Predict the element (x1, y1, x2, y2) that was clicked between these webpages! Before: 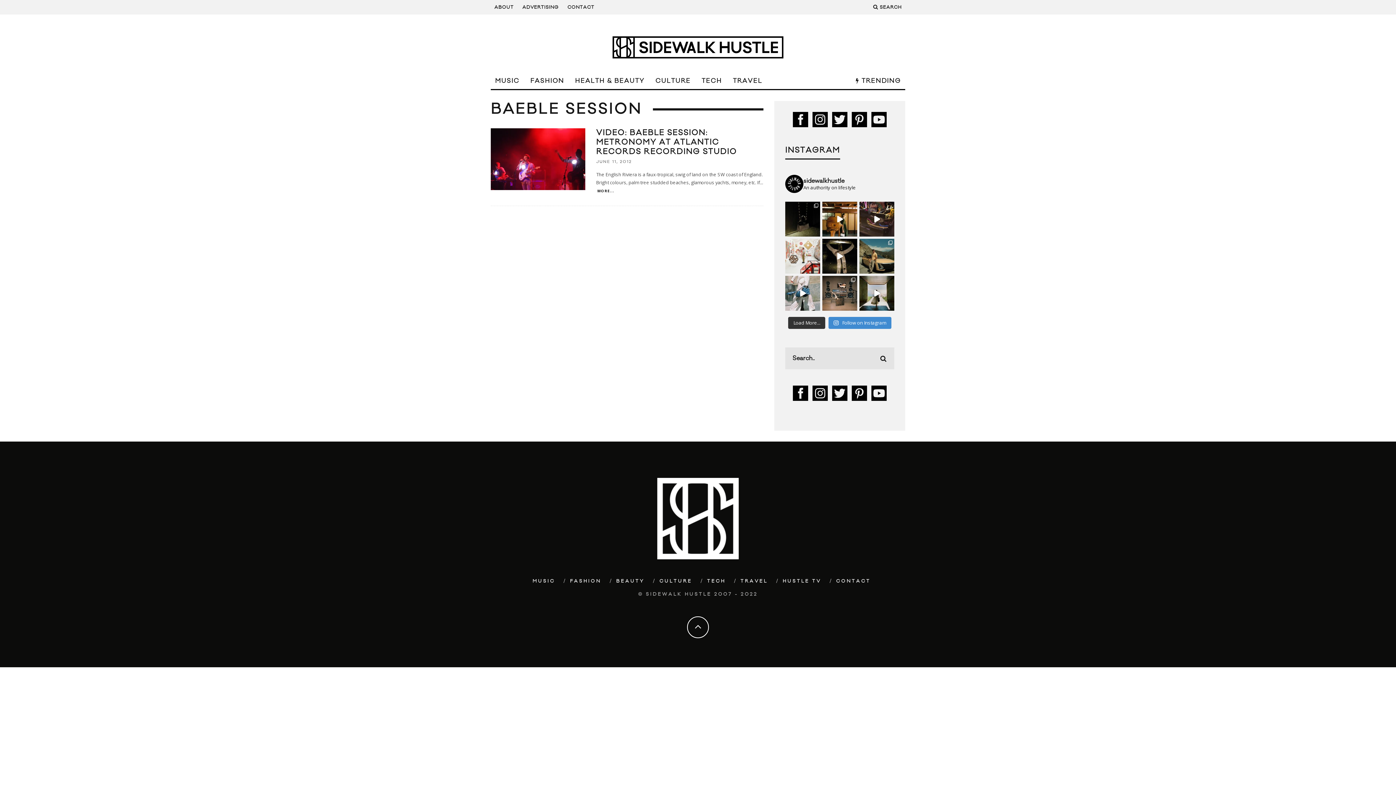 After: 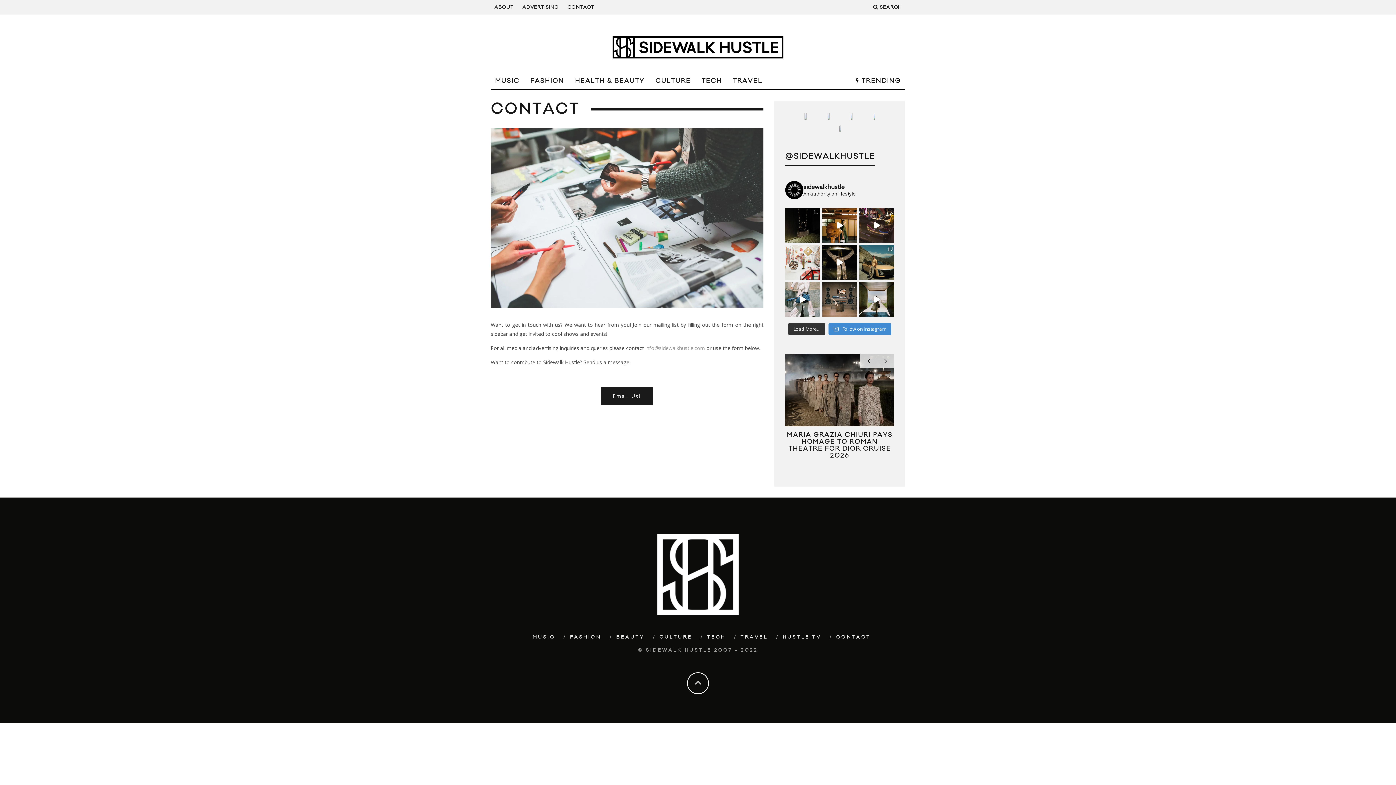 Action: label: CONTACT bbox: (567, 0, 594, 14)